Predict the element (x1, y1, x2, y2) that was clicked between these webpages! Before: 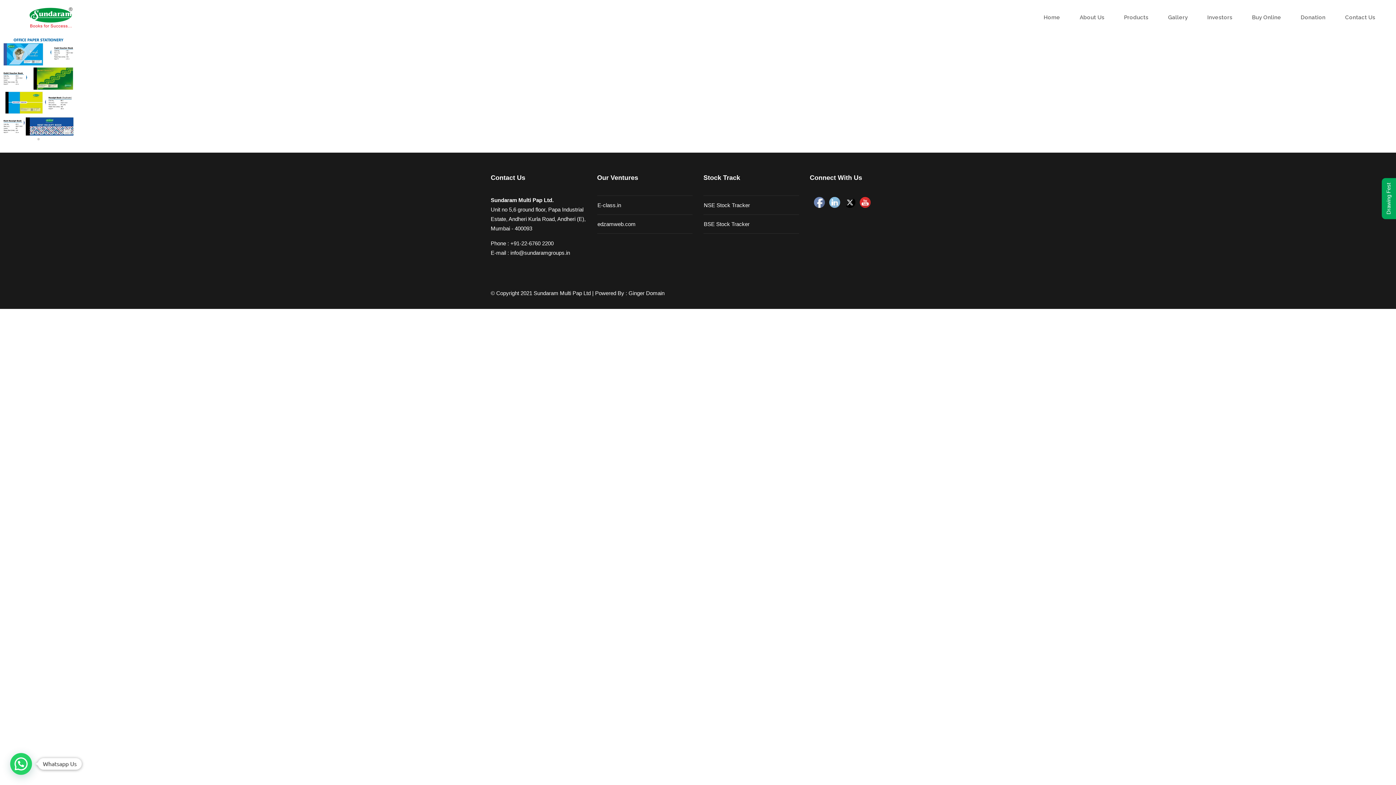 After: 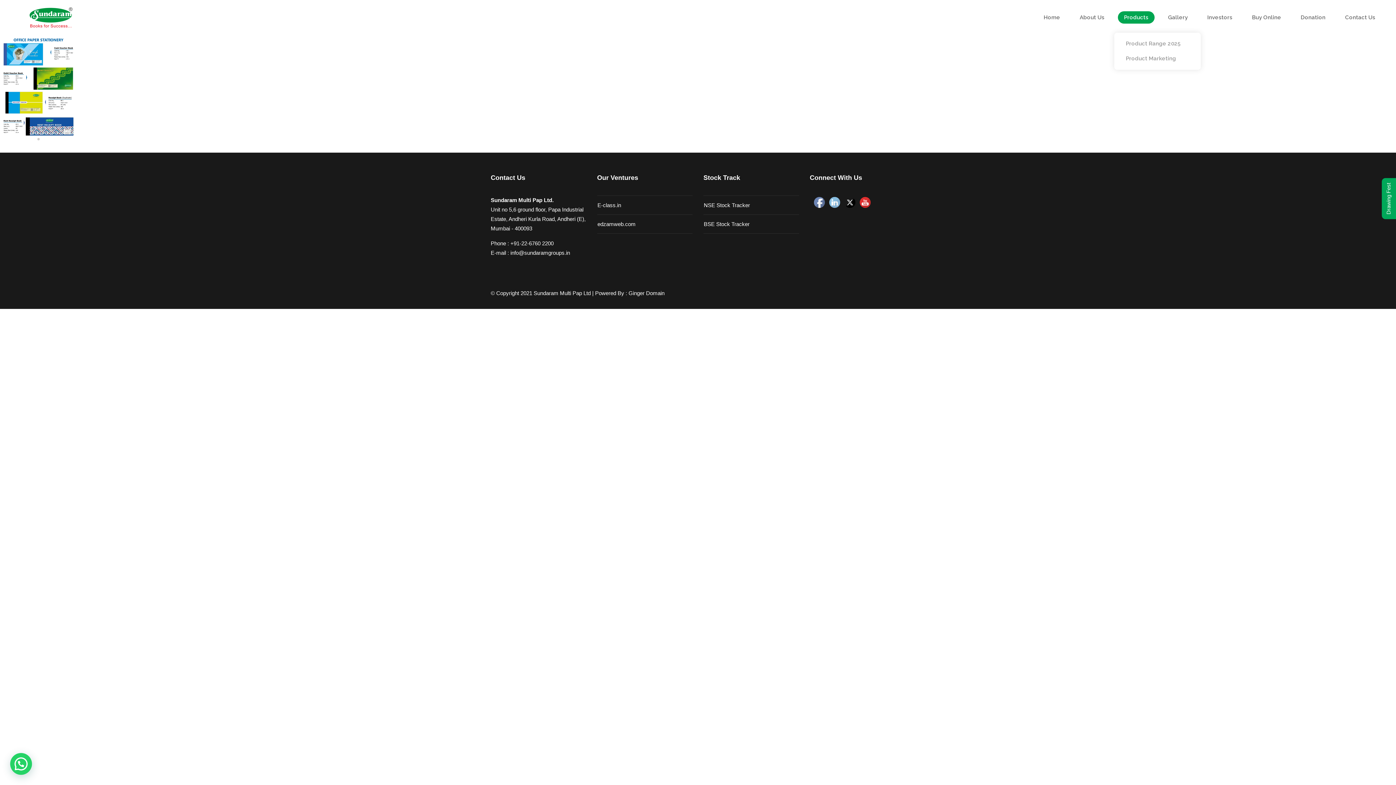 Action: bbox: (1118, 11, 1154, 23) label: Products